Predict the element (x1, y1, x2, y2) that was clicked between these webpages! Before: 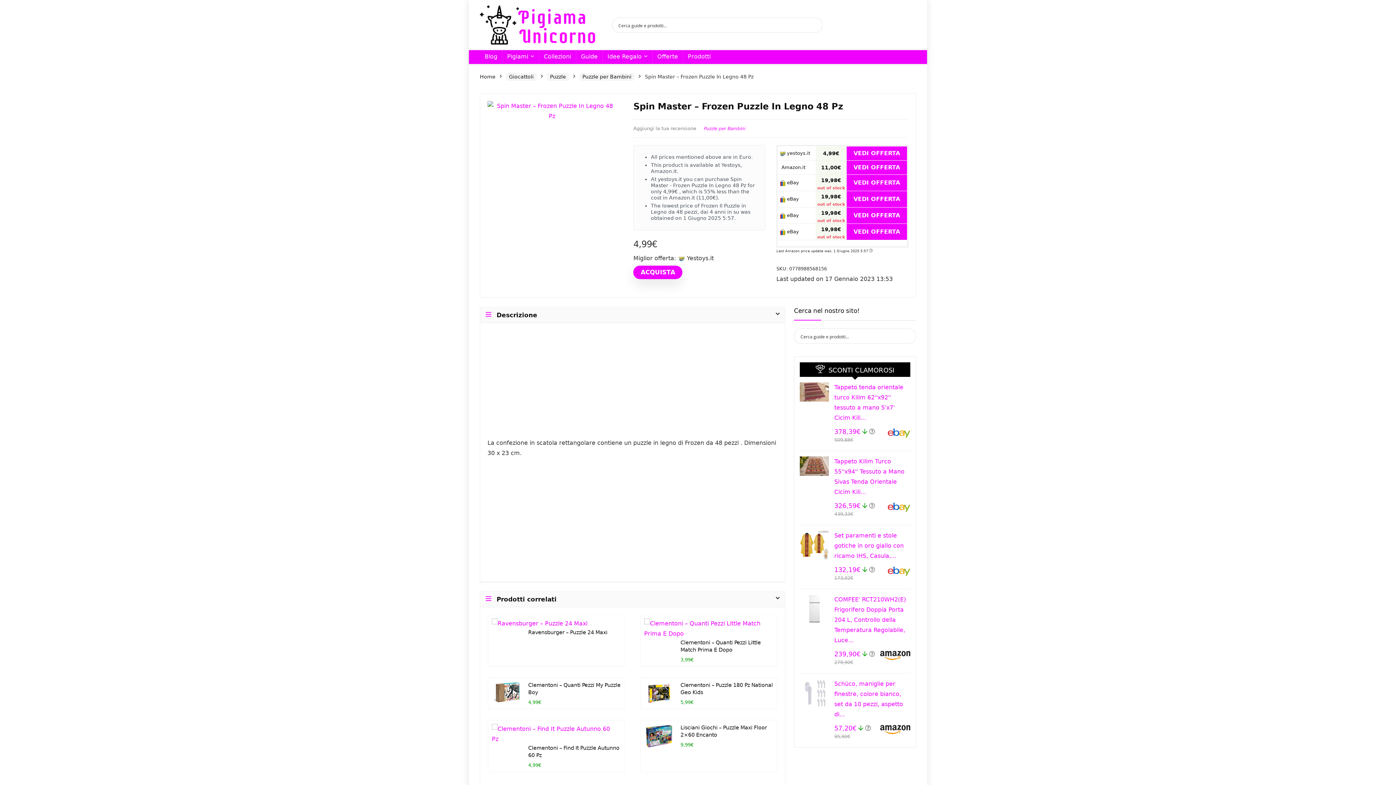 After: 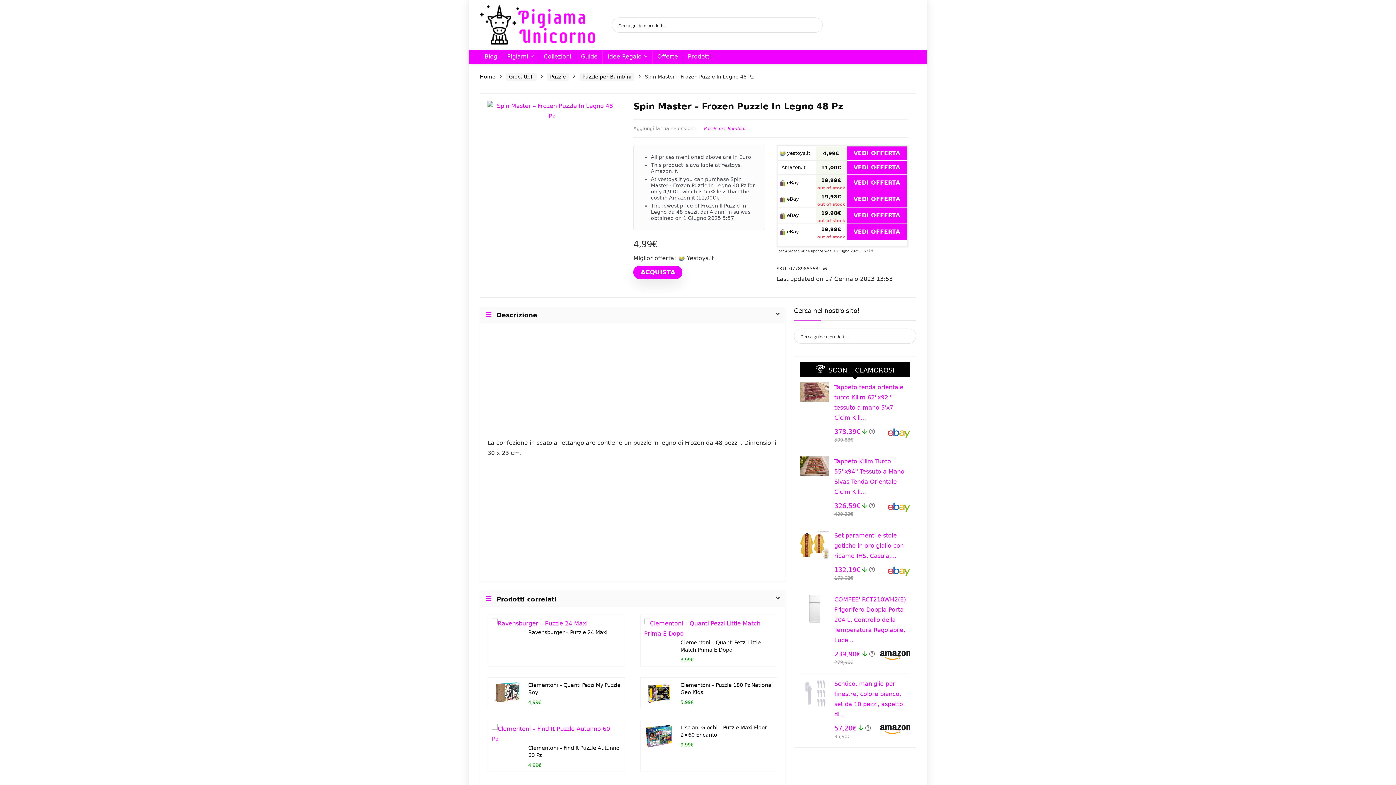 Action: bbox: (846, 225, 907, 238) label: VEDI OFFERTA